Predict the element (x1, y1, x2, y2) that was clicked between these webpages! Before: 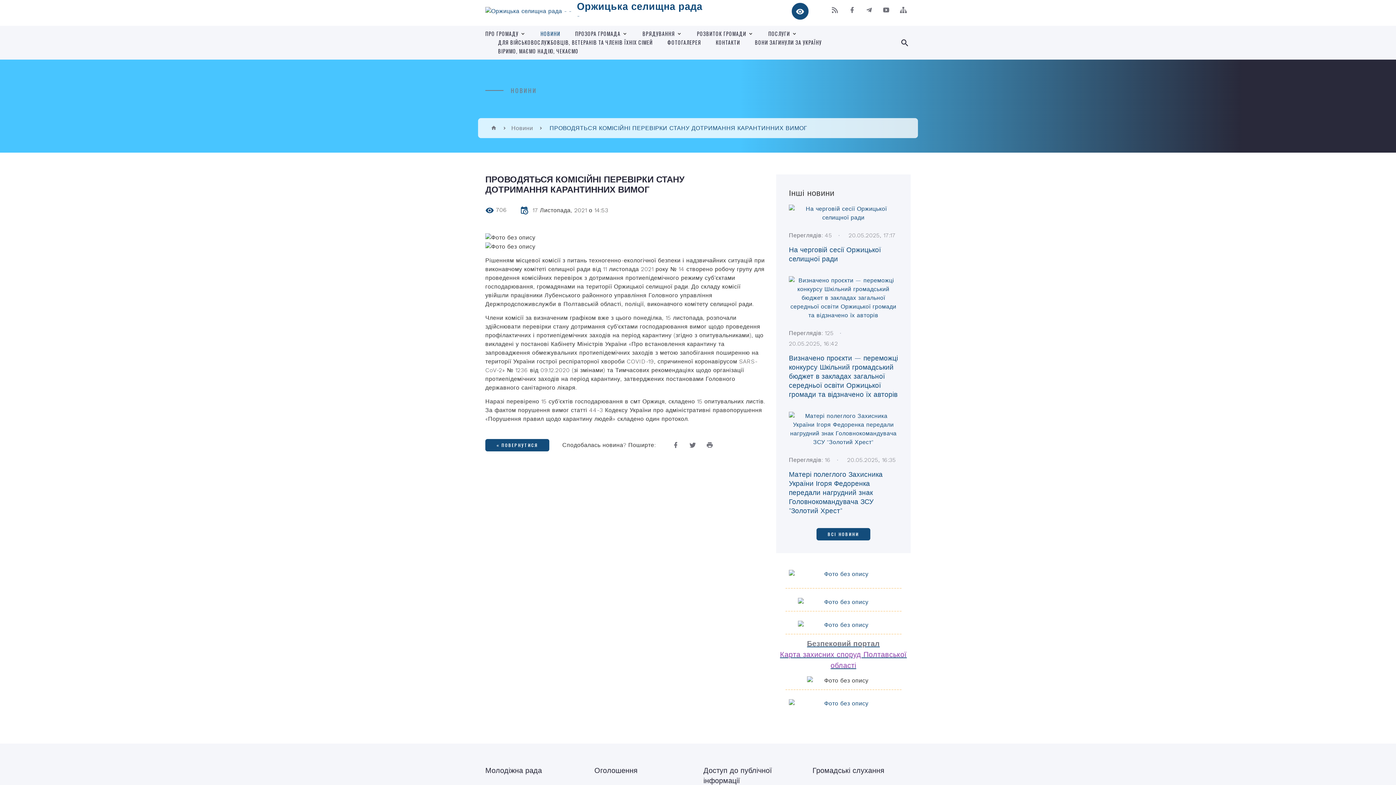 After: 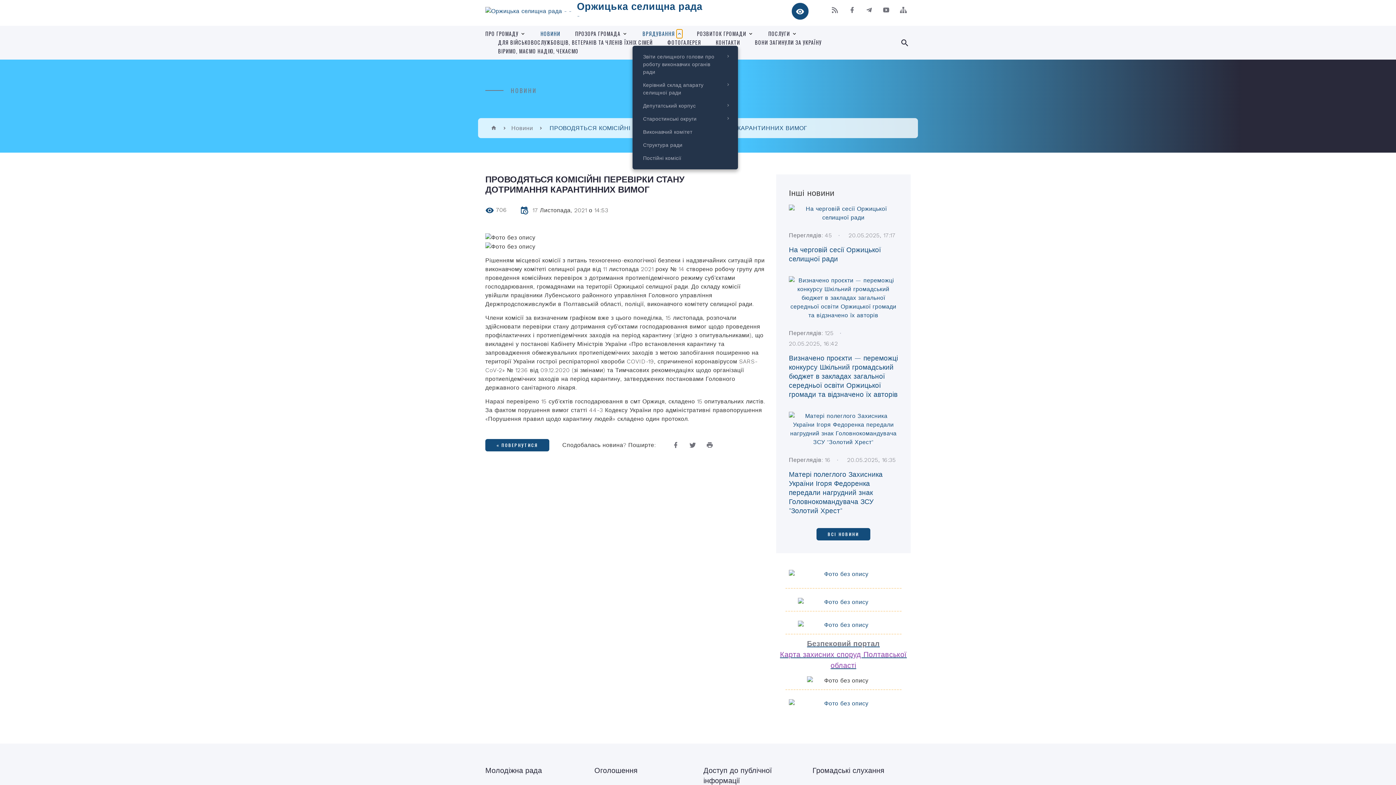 Action: bbox: (676, 29, 682, 38) label: Показати підпункти даного розділу